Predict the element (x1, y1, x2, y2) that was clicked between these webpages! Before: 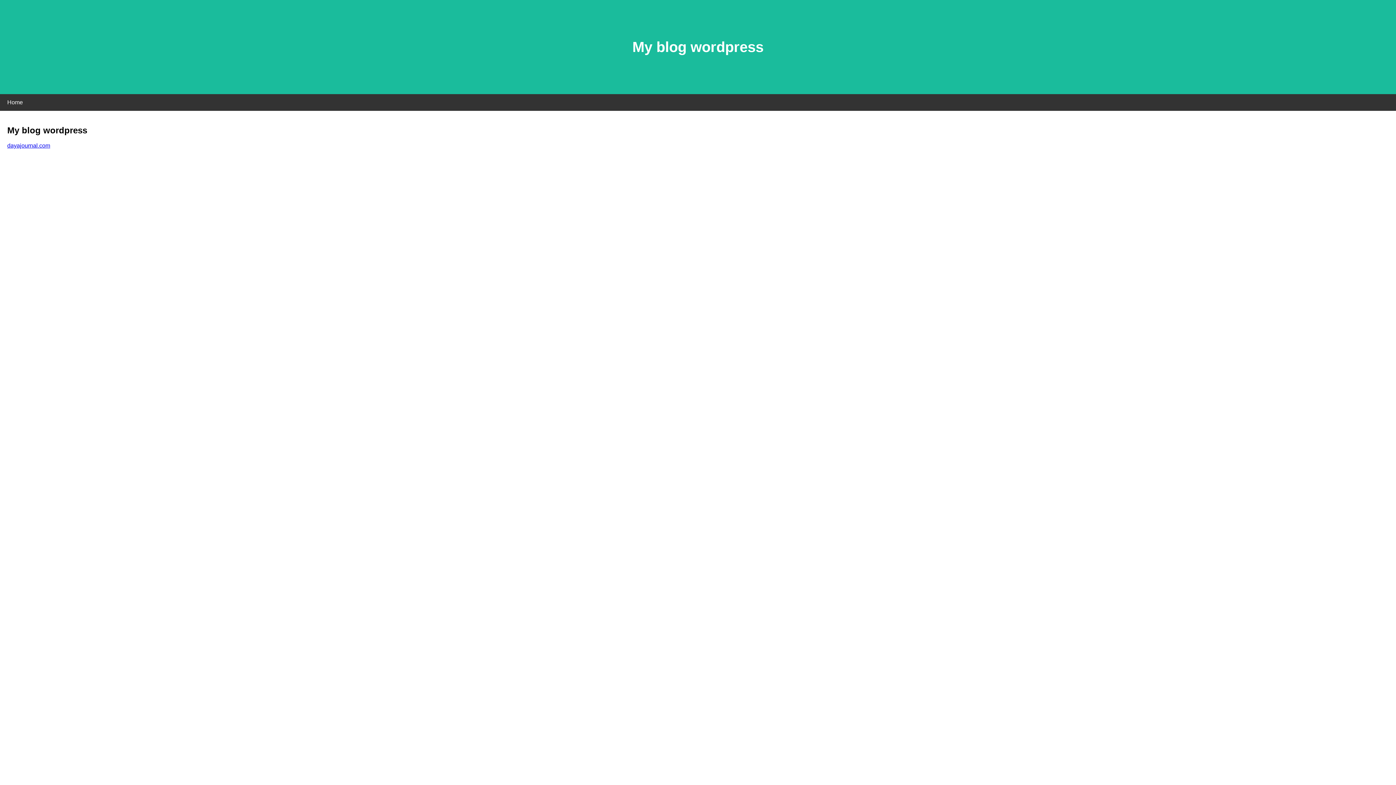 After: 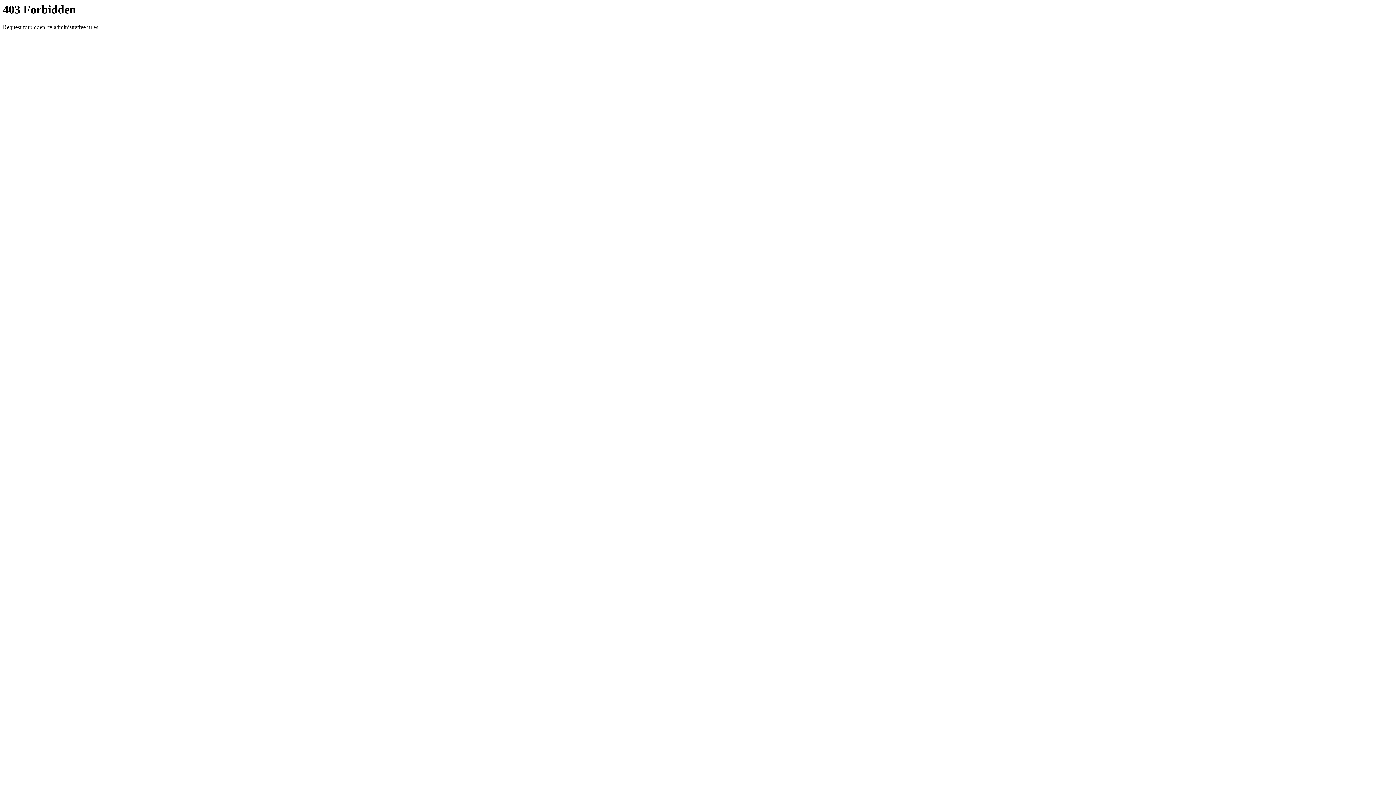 Action: bbox: (7, 142, 50, 148) label: dayajournal.com